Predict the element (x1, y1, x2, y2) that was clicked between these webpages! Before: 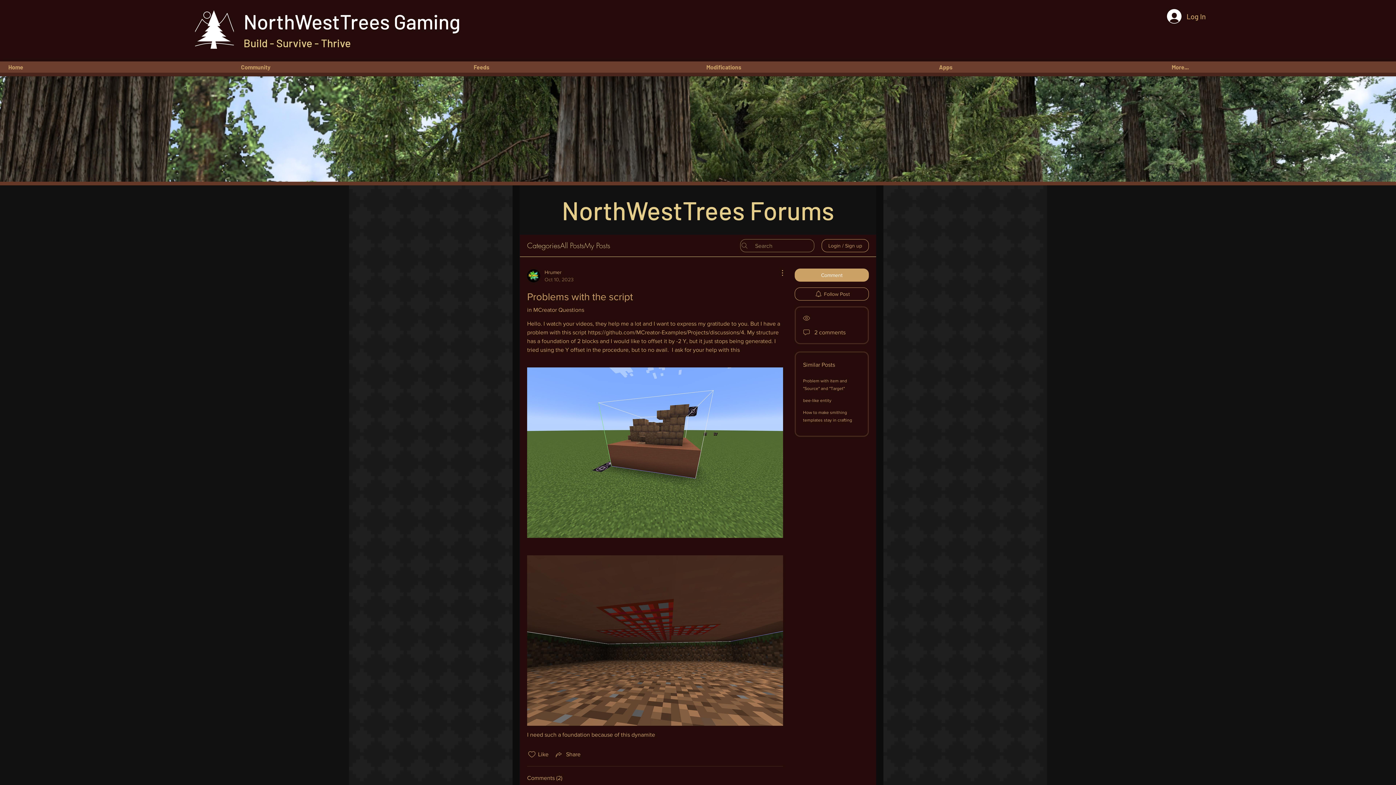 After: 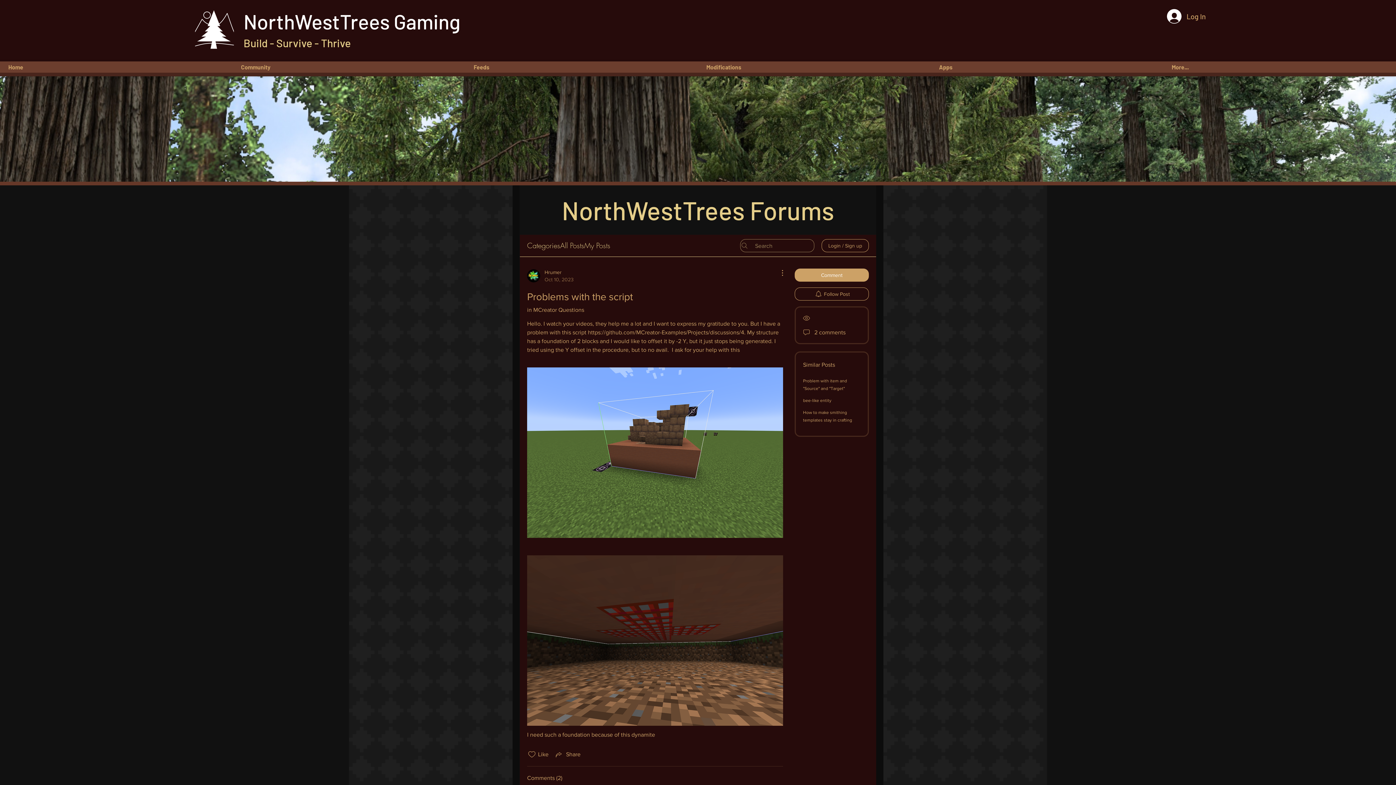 Action: label: Apps bbox: (932, 57, 1163, 76)